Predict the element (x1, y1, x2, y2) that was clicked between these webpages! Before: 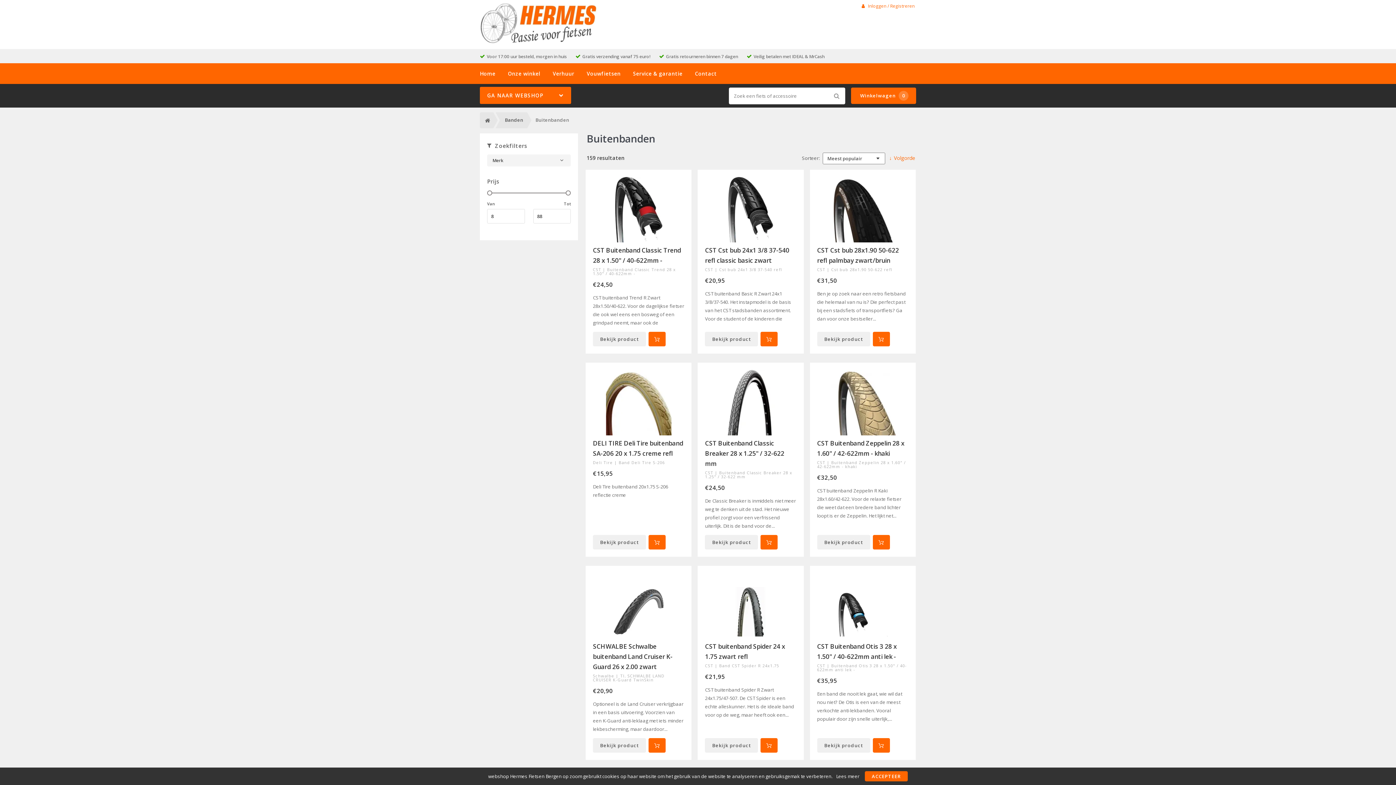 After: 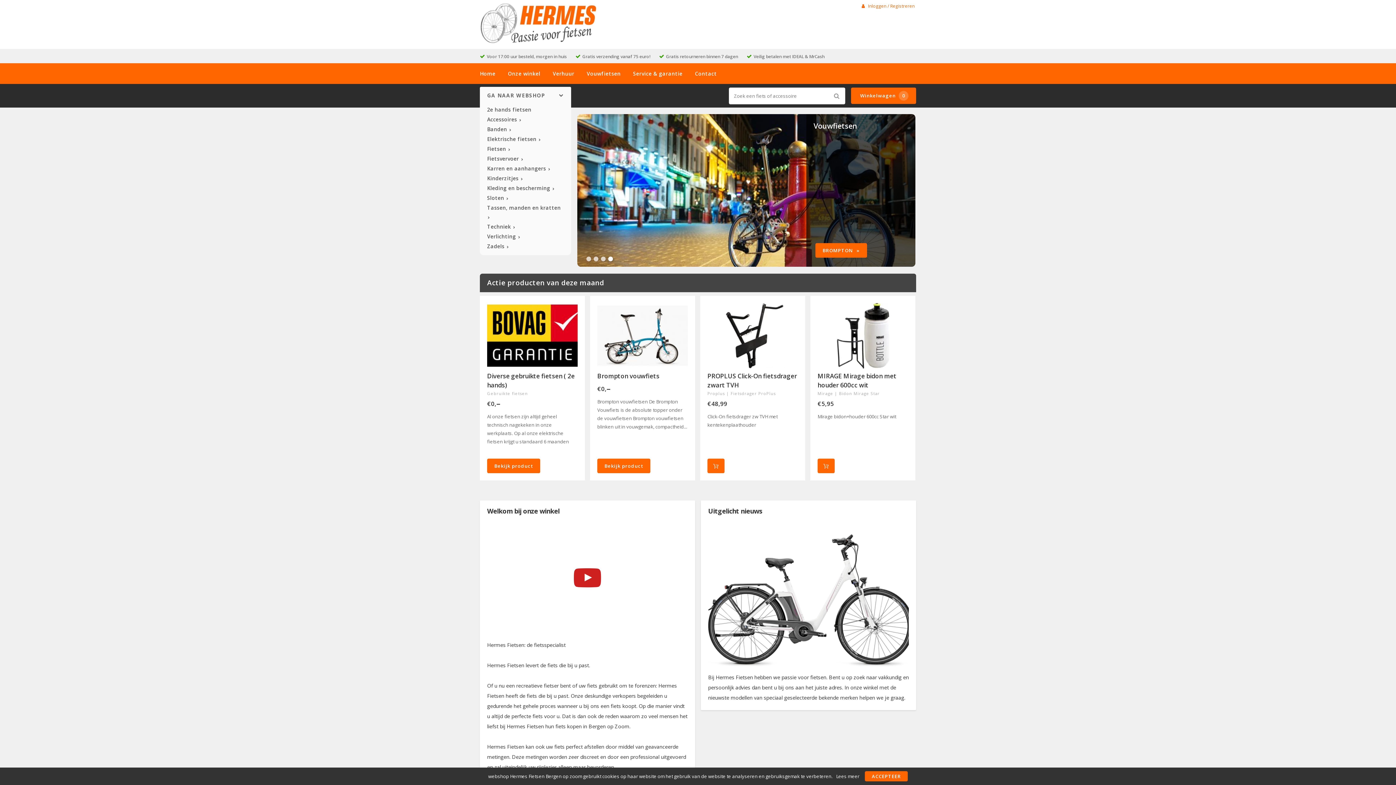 Action: bbox: (480, 112, 493, 128) label: Home